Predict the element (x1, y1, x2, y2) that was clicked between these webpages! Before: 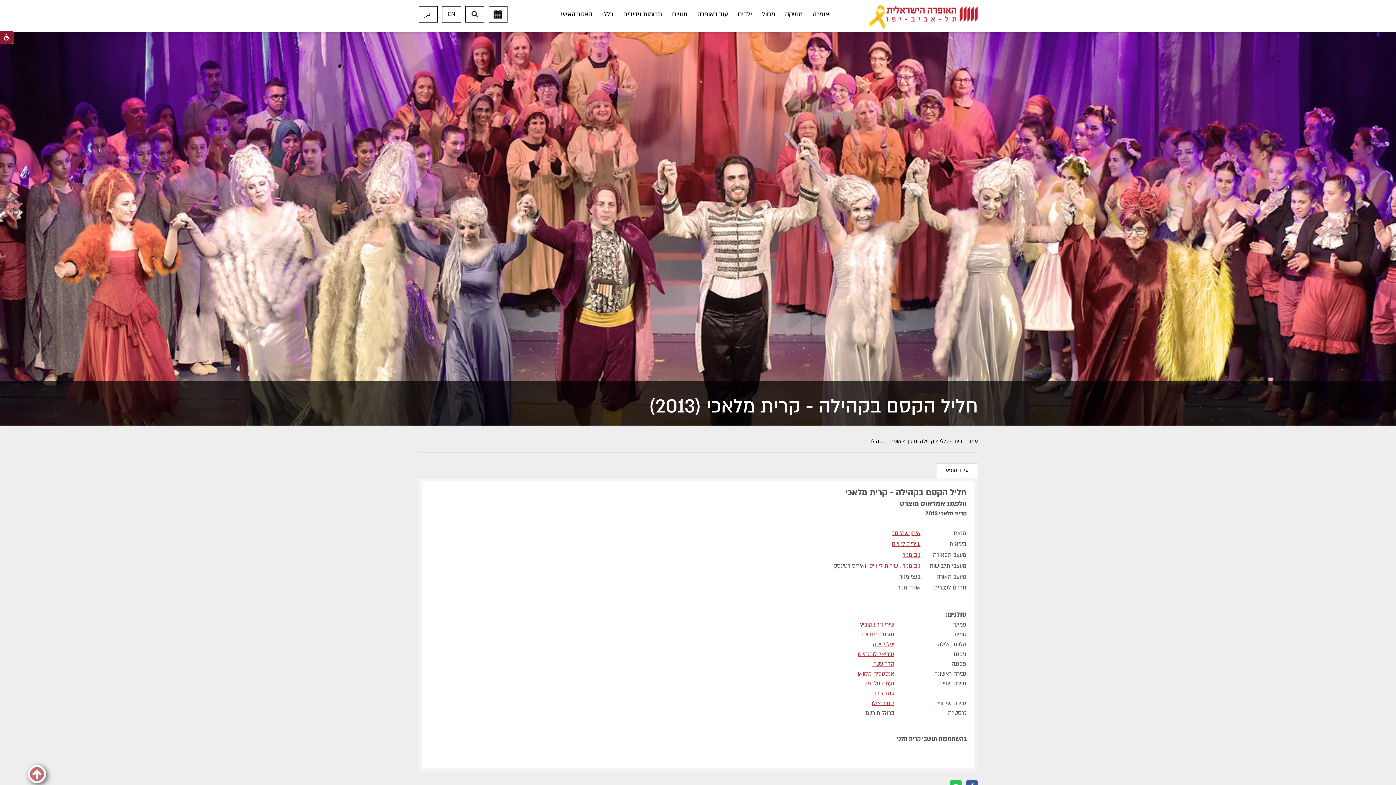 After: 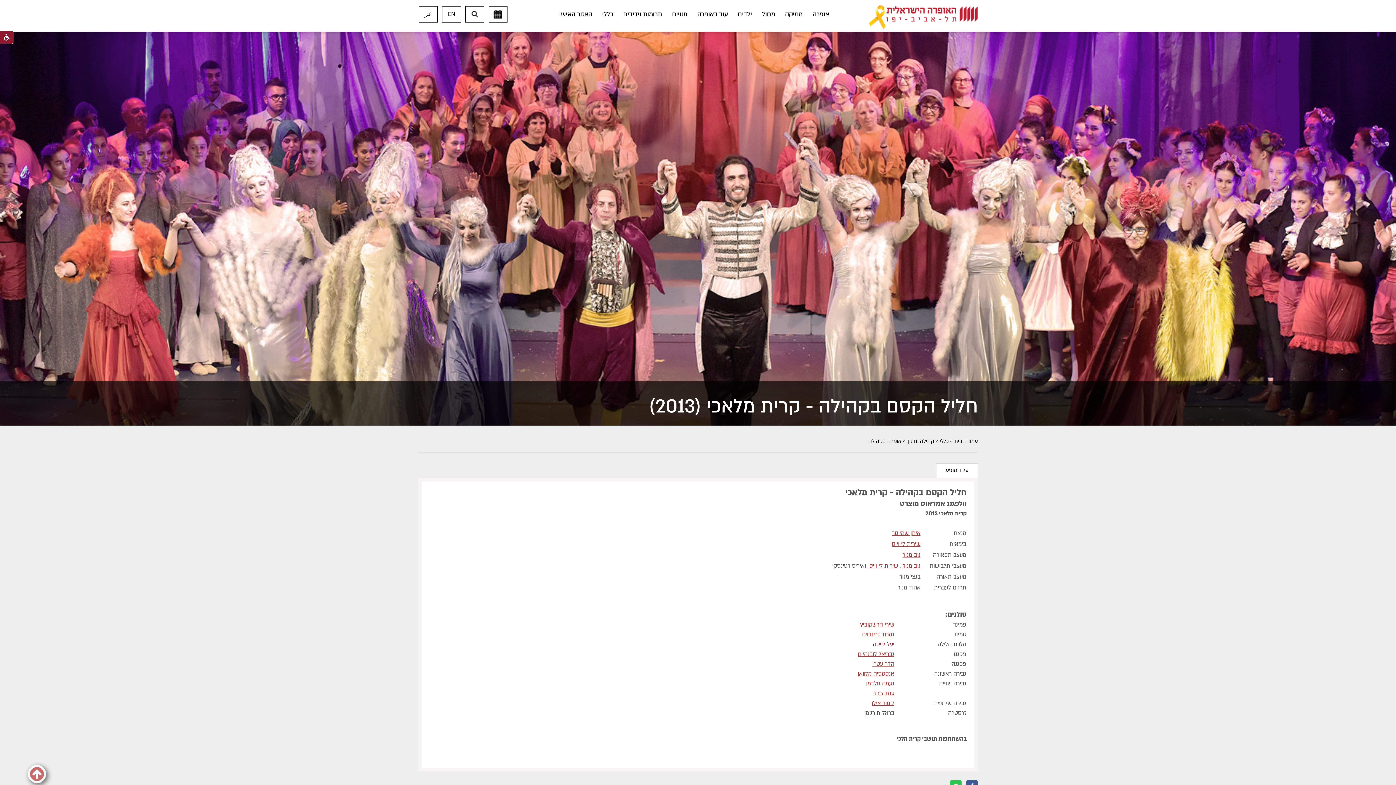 Action: bbox: (872, 640, 894, 648) label: יעל לויטה